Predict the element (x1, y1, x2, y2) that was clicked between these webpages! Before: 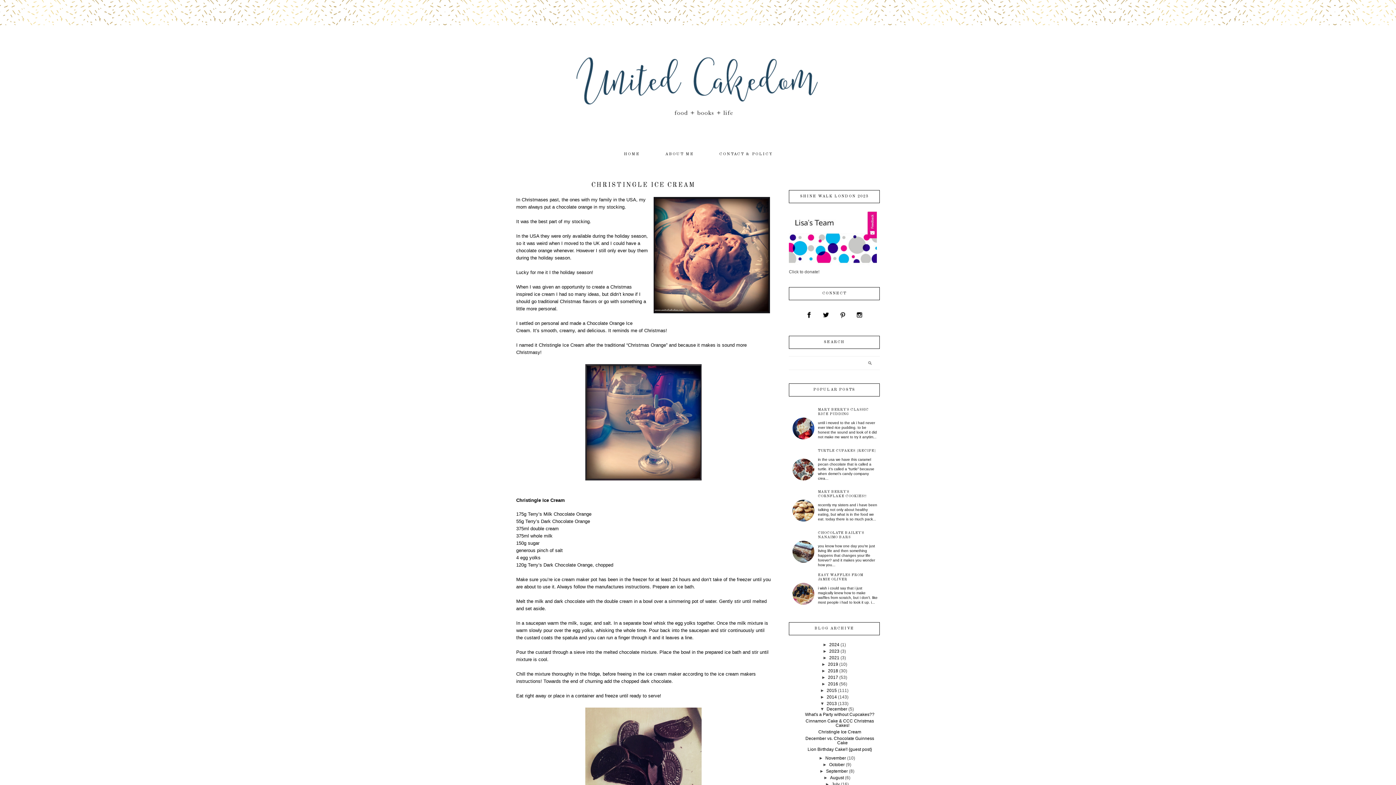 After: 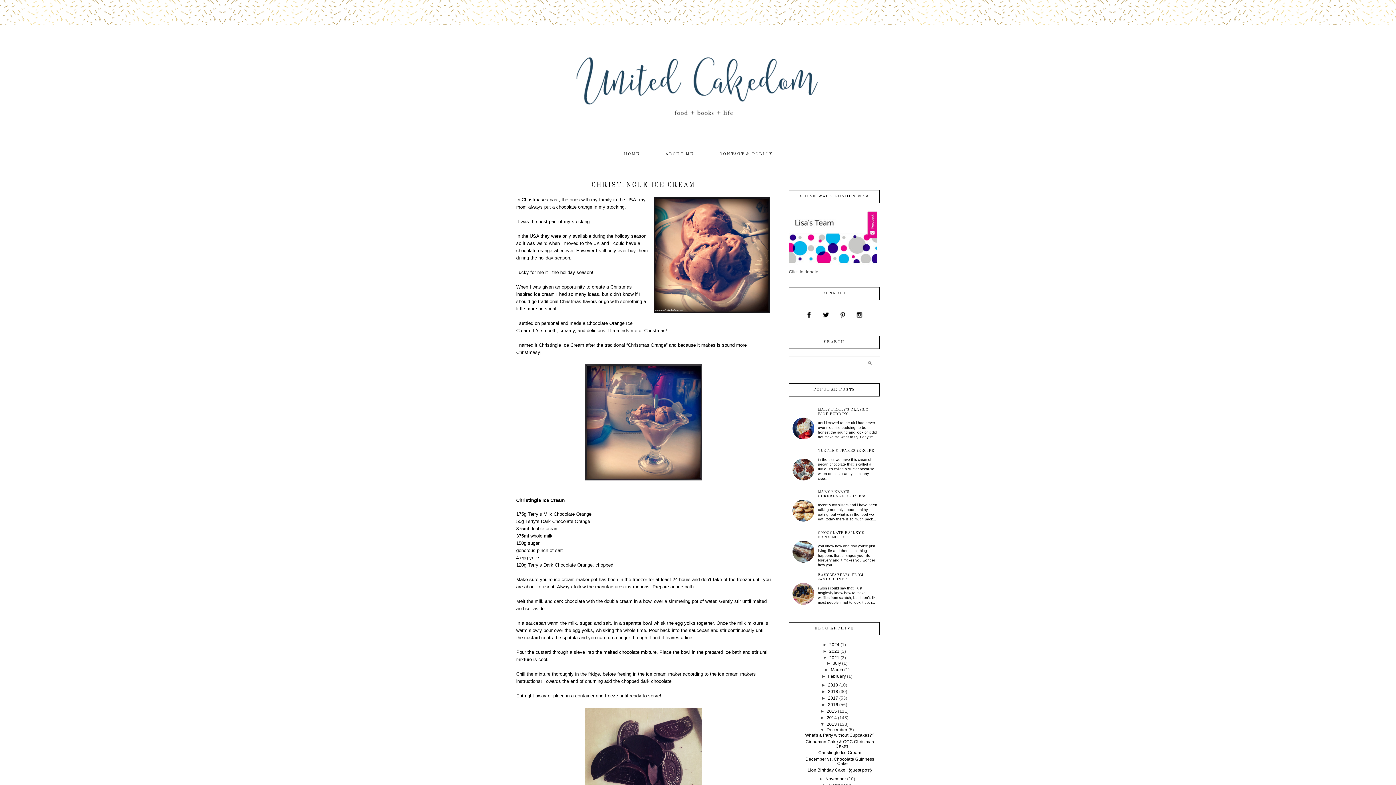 Action: bbox: (822, 655, 829, 660) label: ►  